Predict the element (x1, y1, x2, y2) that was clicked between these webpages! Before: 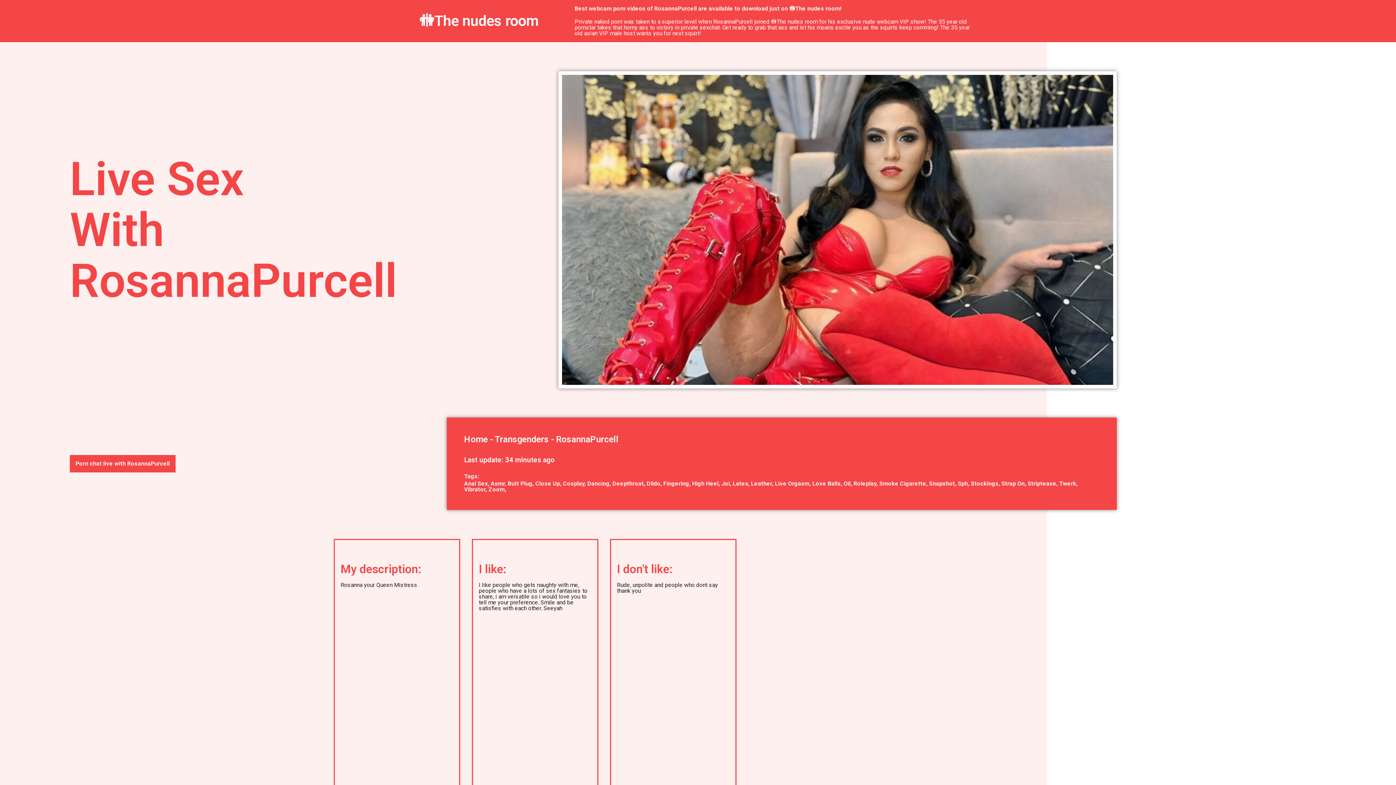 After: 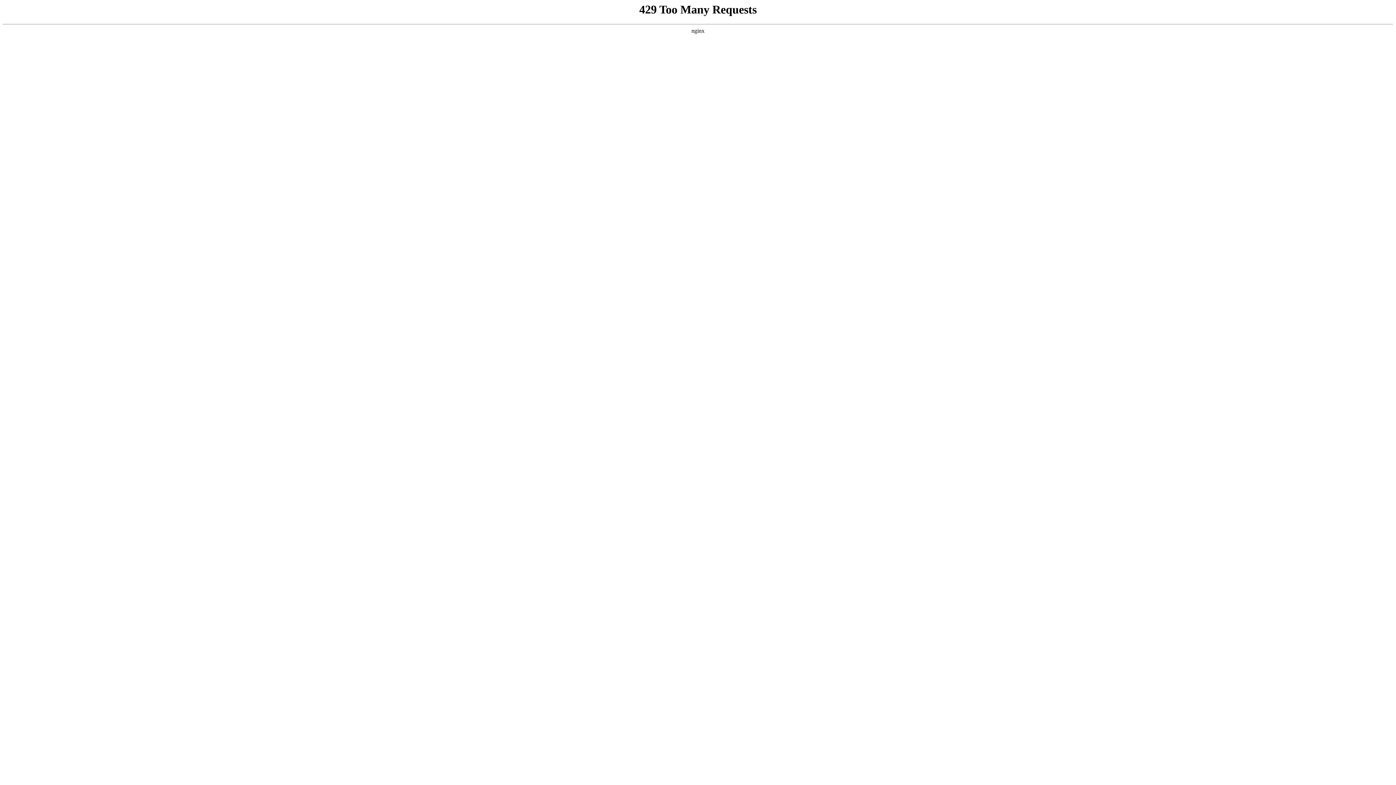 Action: bbox: (1059, 480, 1078, 487) label: Twerk